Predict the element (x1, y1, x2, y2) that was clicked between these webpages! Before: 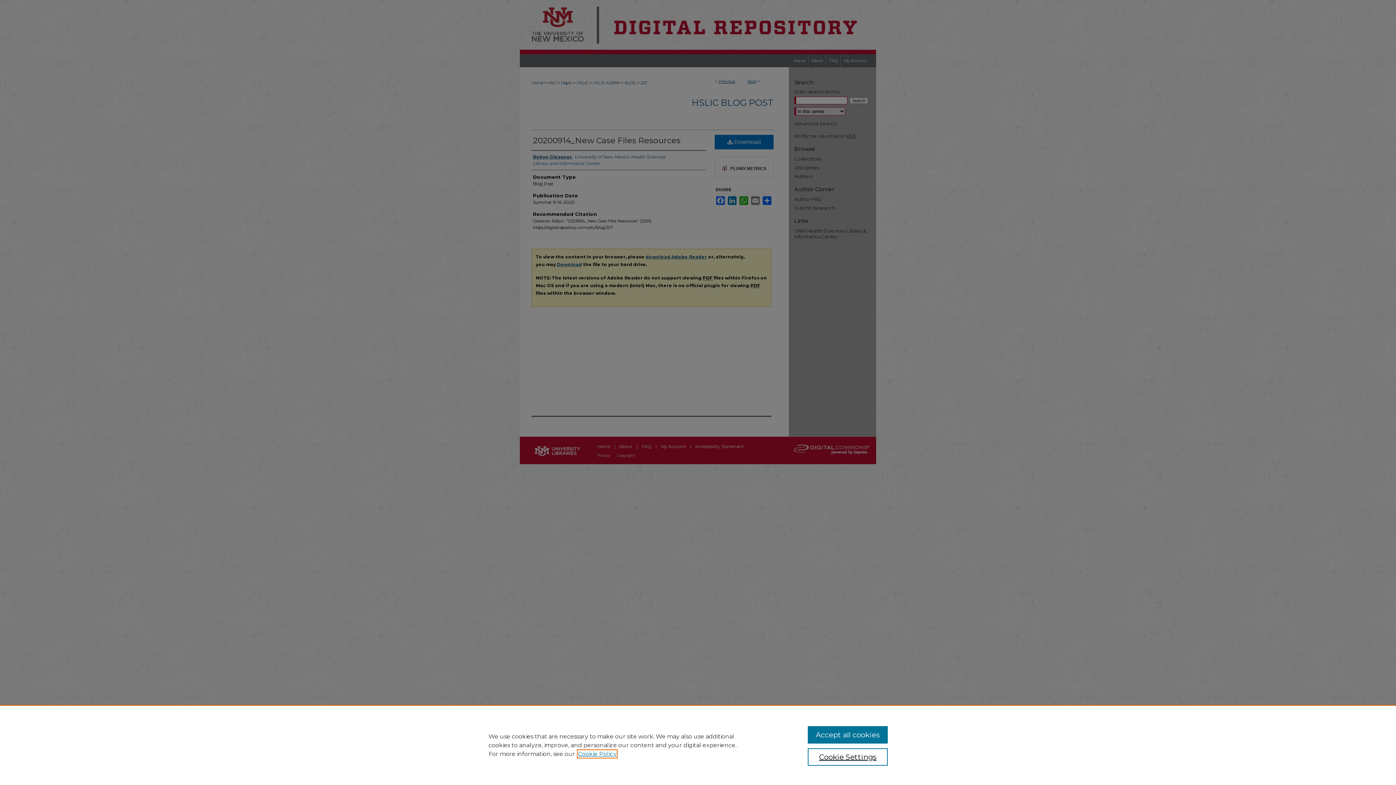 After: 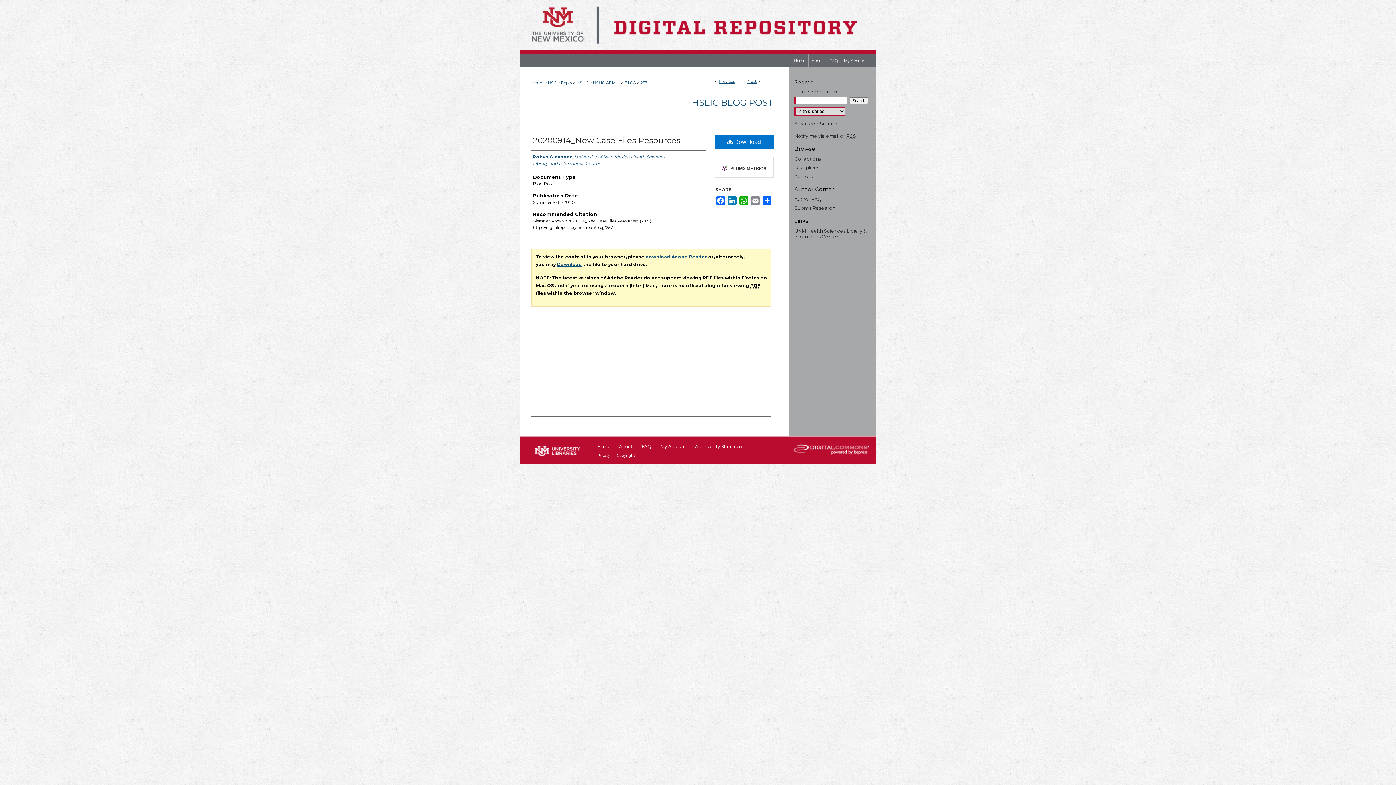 Action: label: Accept all cookies bbox: (807, 726, 887, 744)